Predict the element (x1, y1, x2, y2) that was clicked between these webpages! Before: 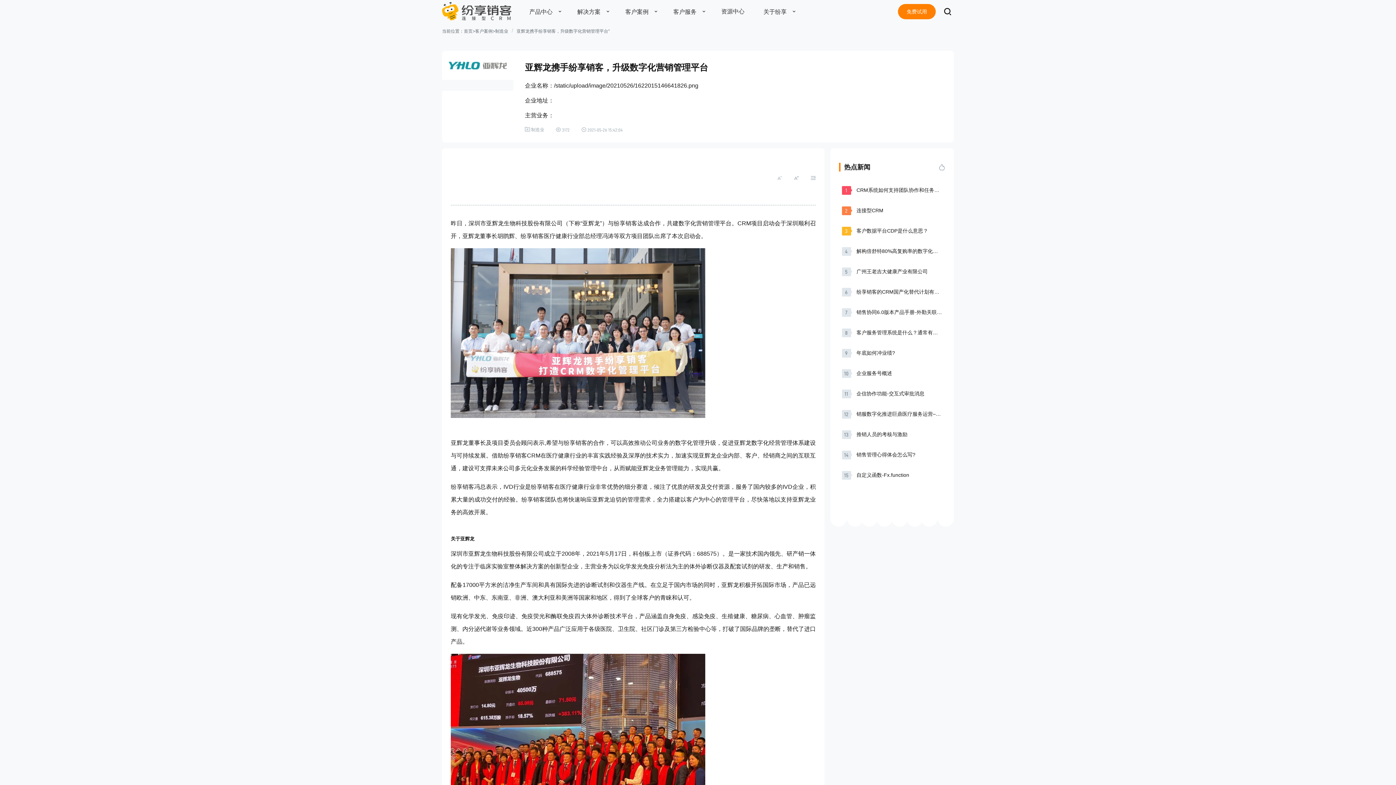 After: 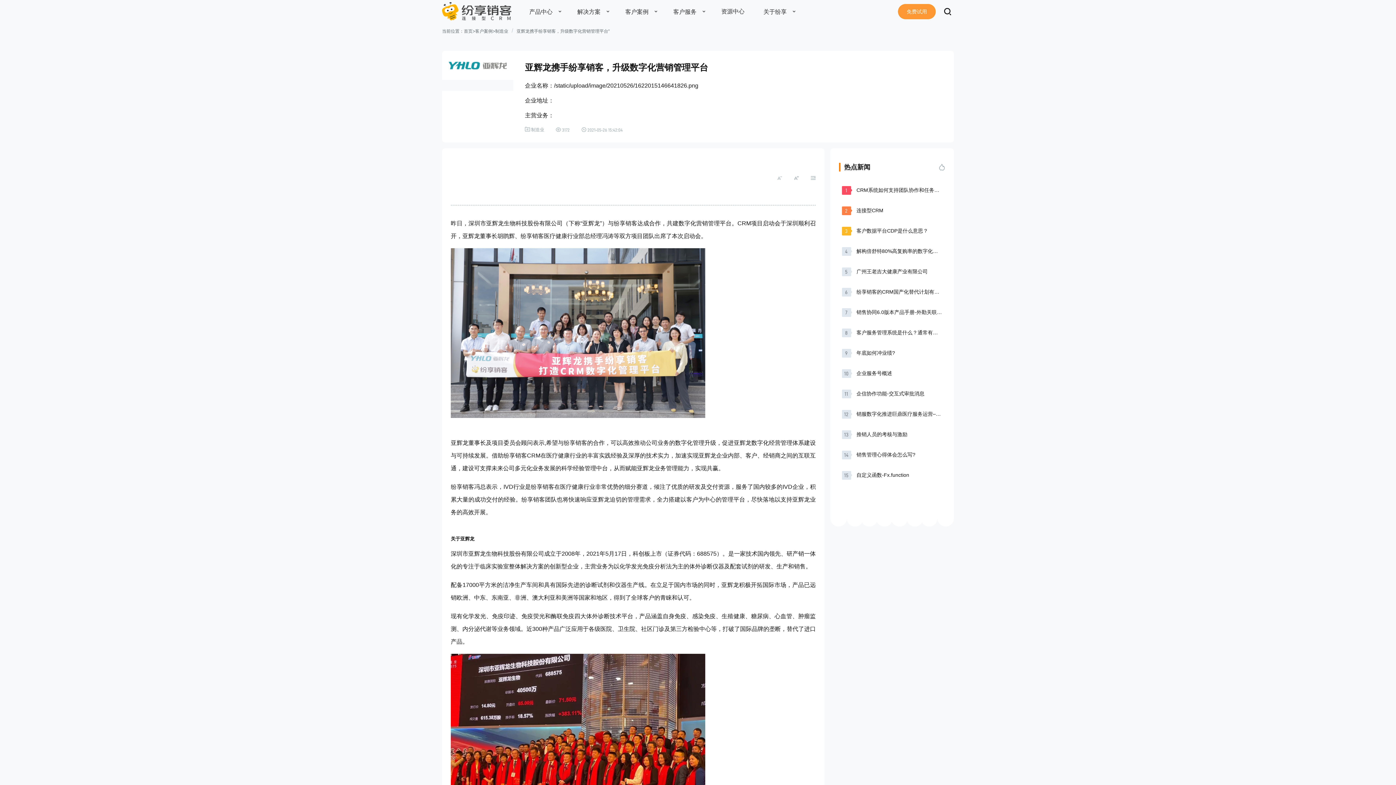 Action: bbox: (898, 4, 936, 19) label: 免费试用